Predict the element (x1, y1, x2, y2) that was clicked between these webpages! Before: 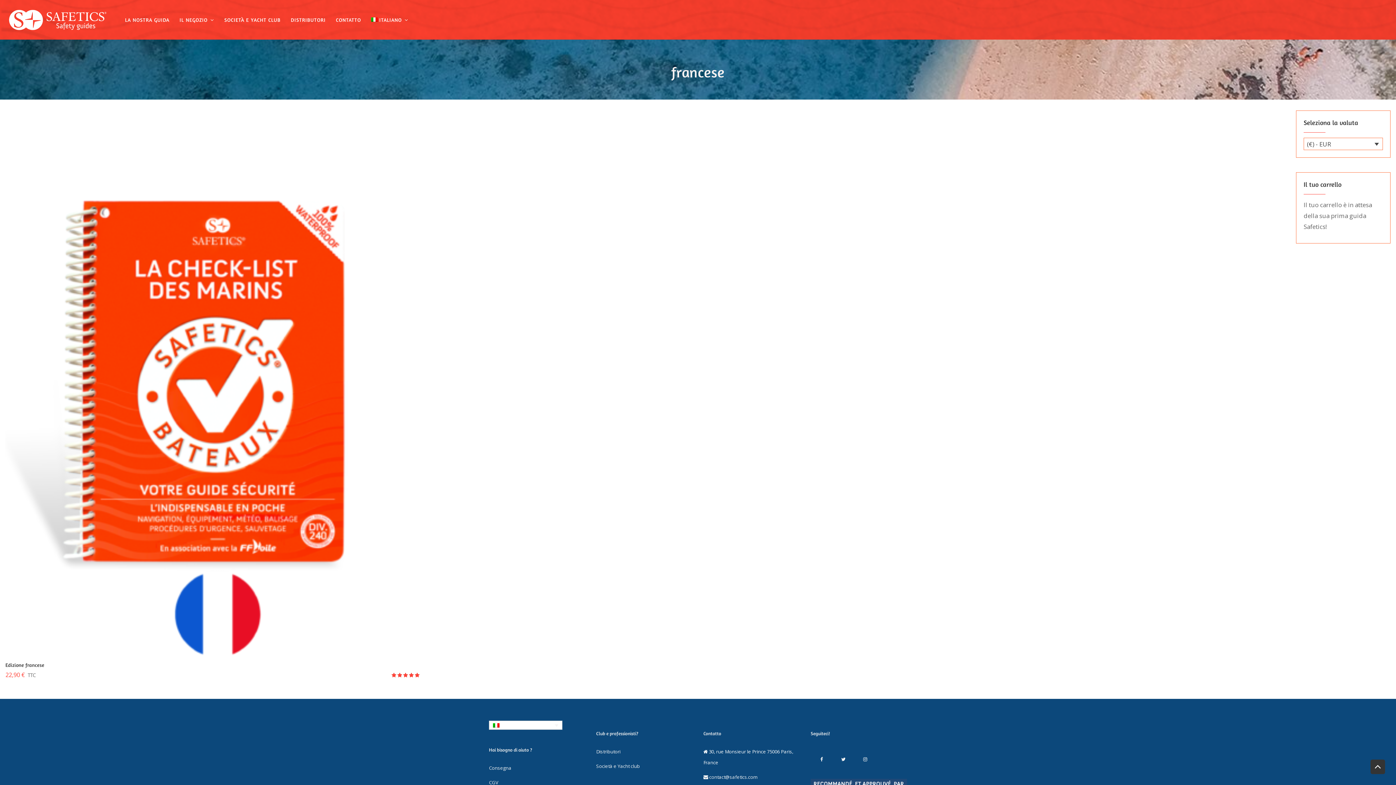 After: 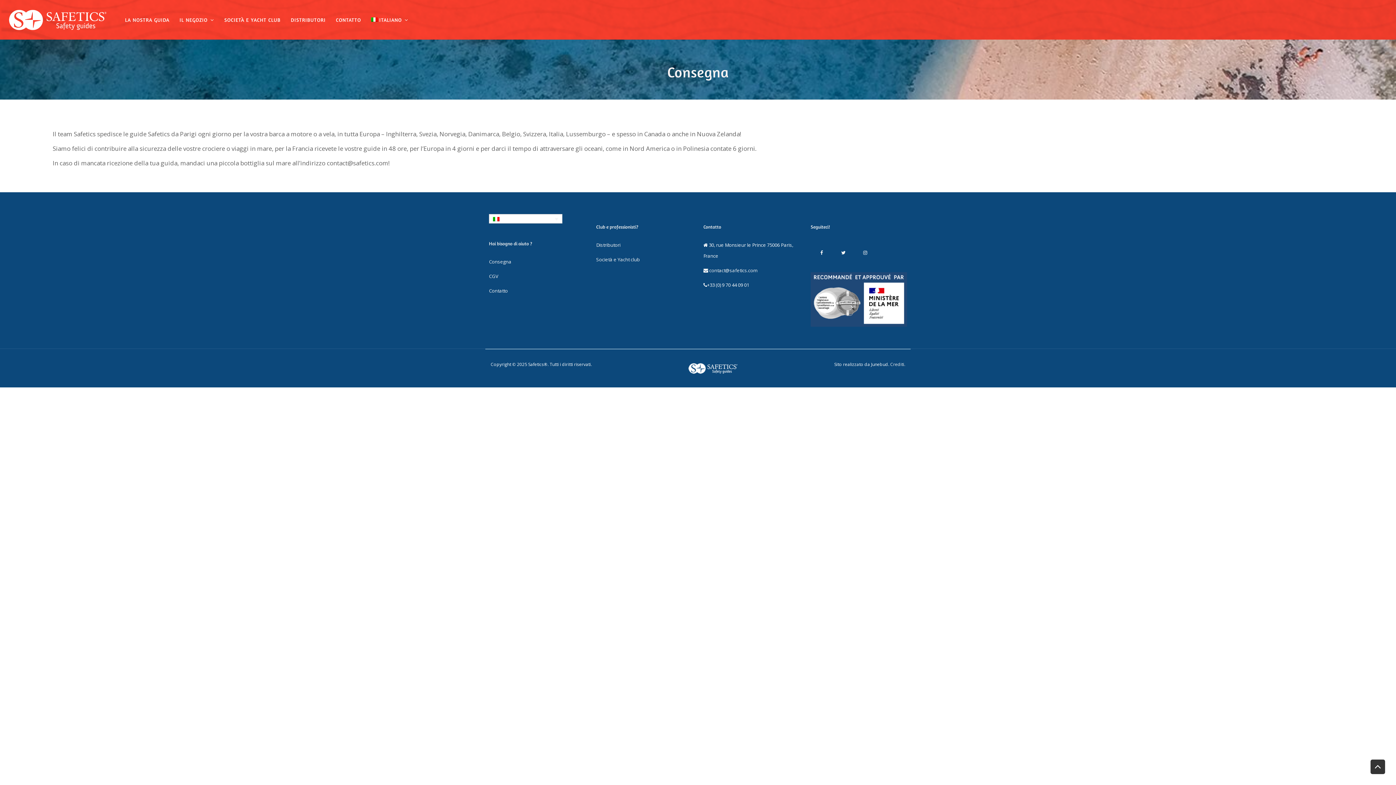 Action: label: Consegna bbox: (489, 765, 511, 771)